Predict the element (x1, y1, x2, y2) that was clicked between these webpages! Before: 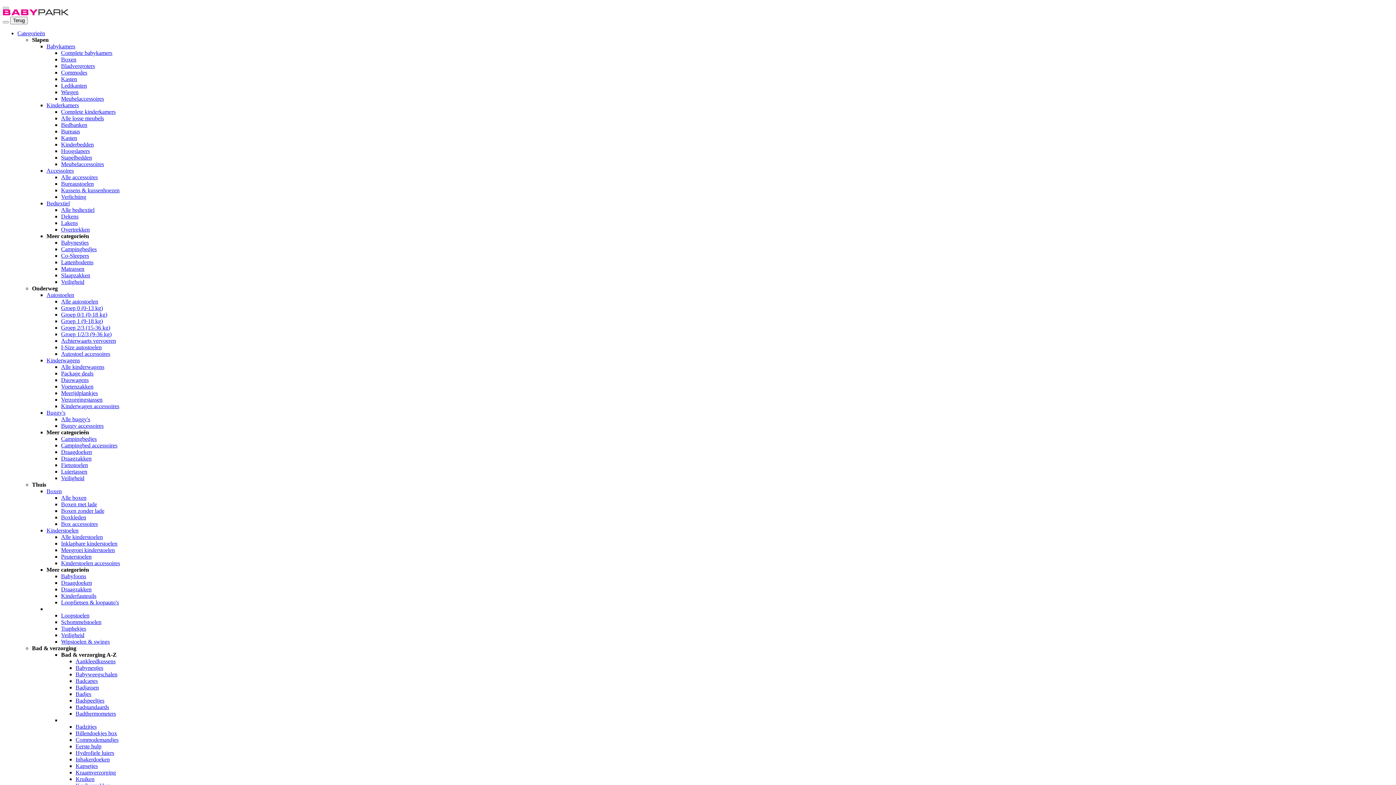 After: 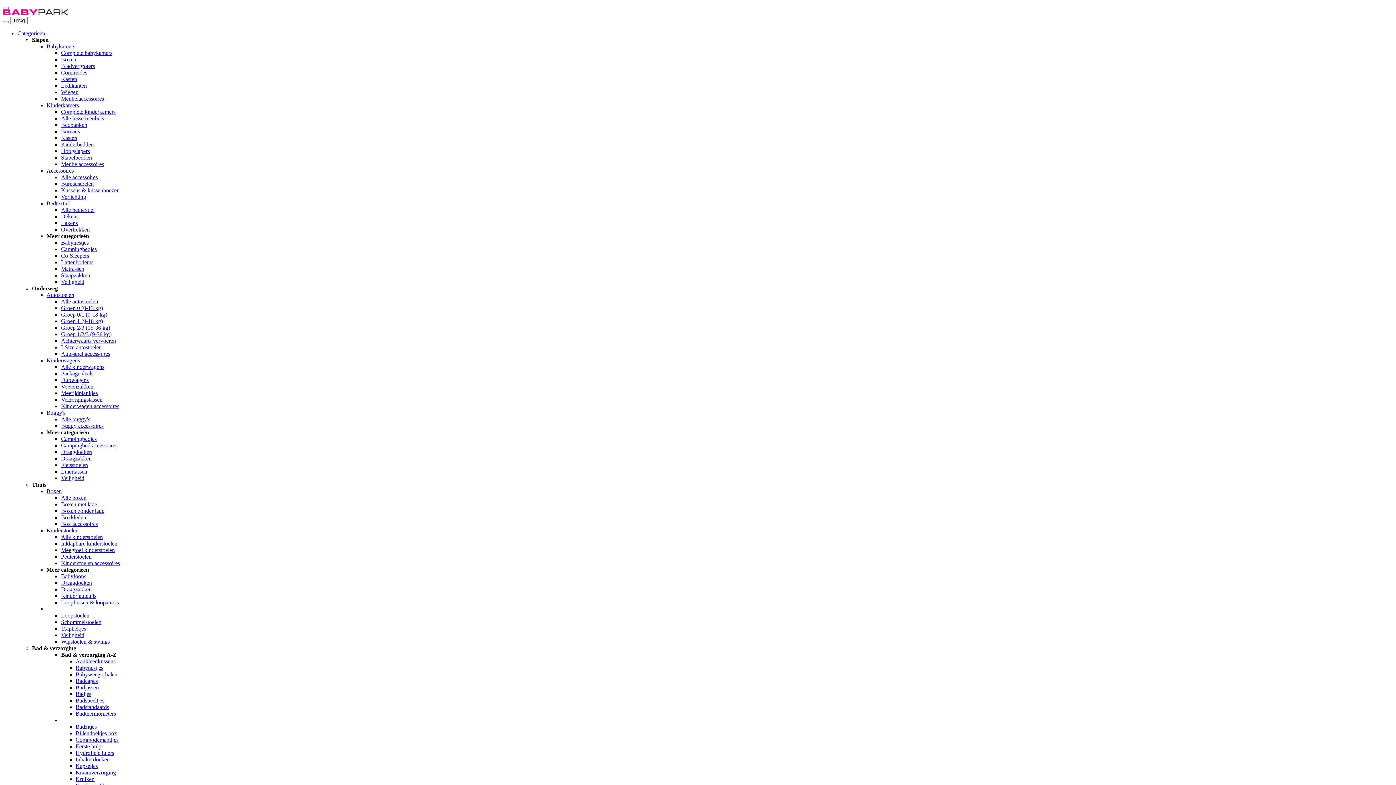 Action: label: Boxkleden bbox: (61, 514, 86, 520)